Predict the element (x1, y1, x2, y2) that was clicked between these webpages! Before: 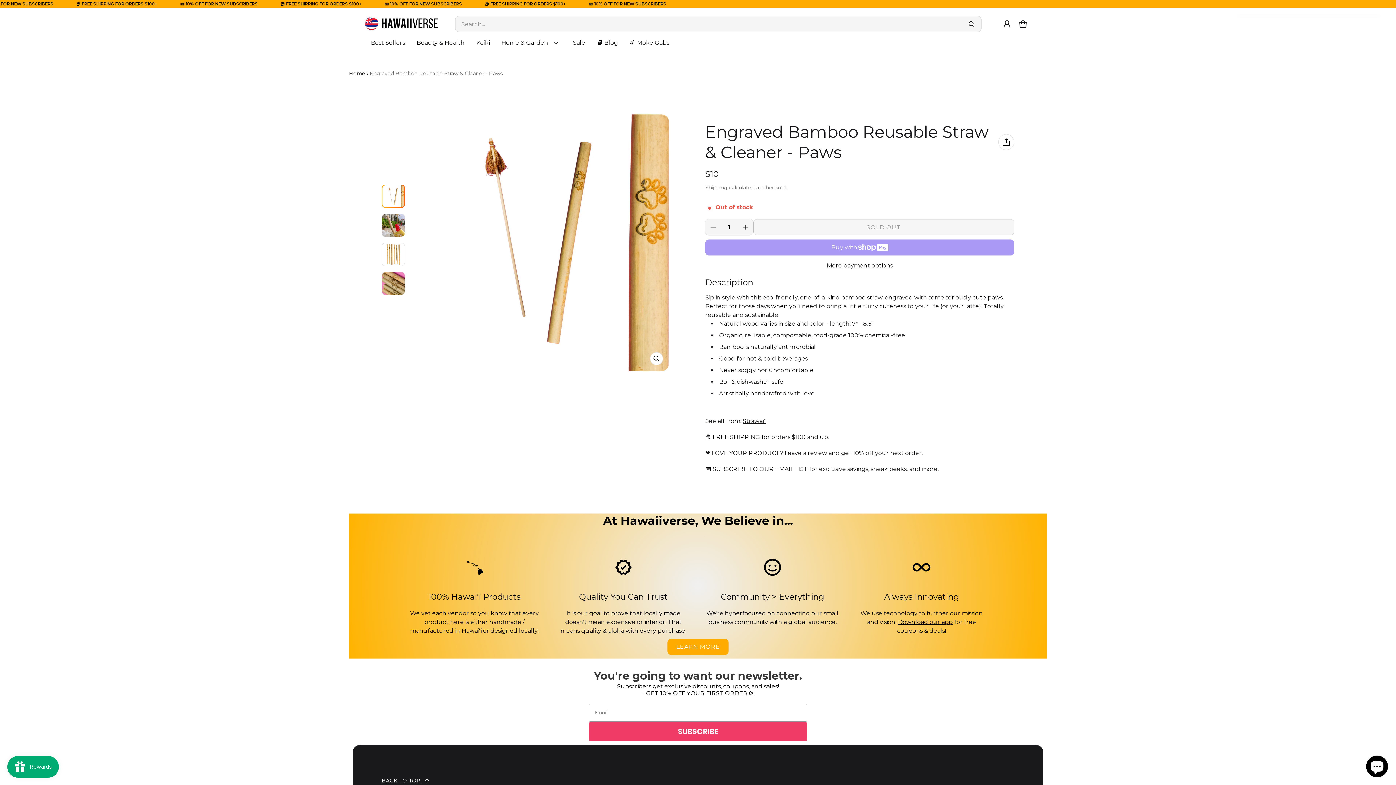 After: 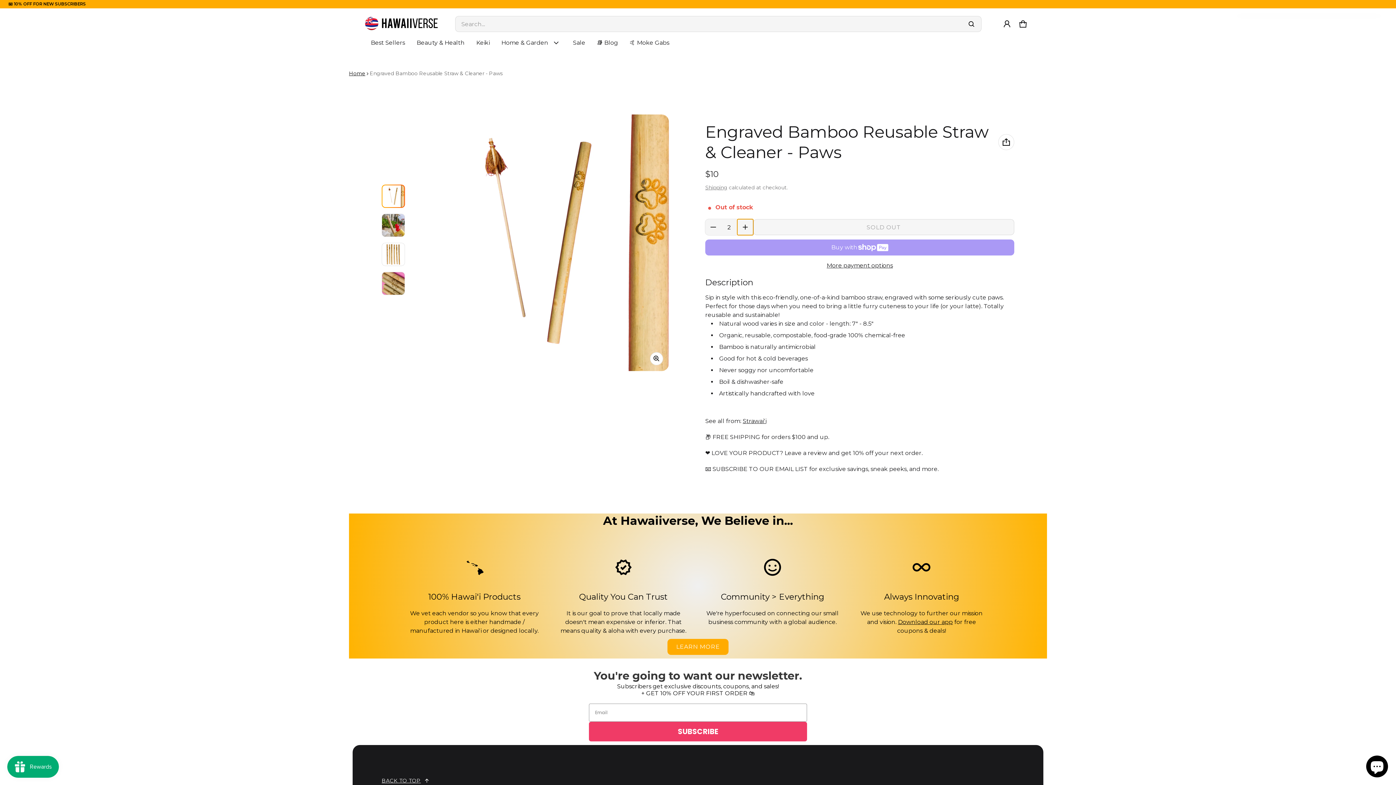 Action: bbox: (737, 219, 753, 235) label: Plus